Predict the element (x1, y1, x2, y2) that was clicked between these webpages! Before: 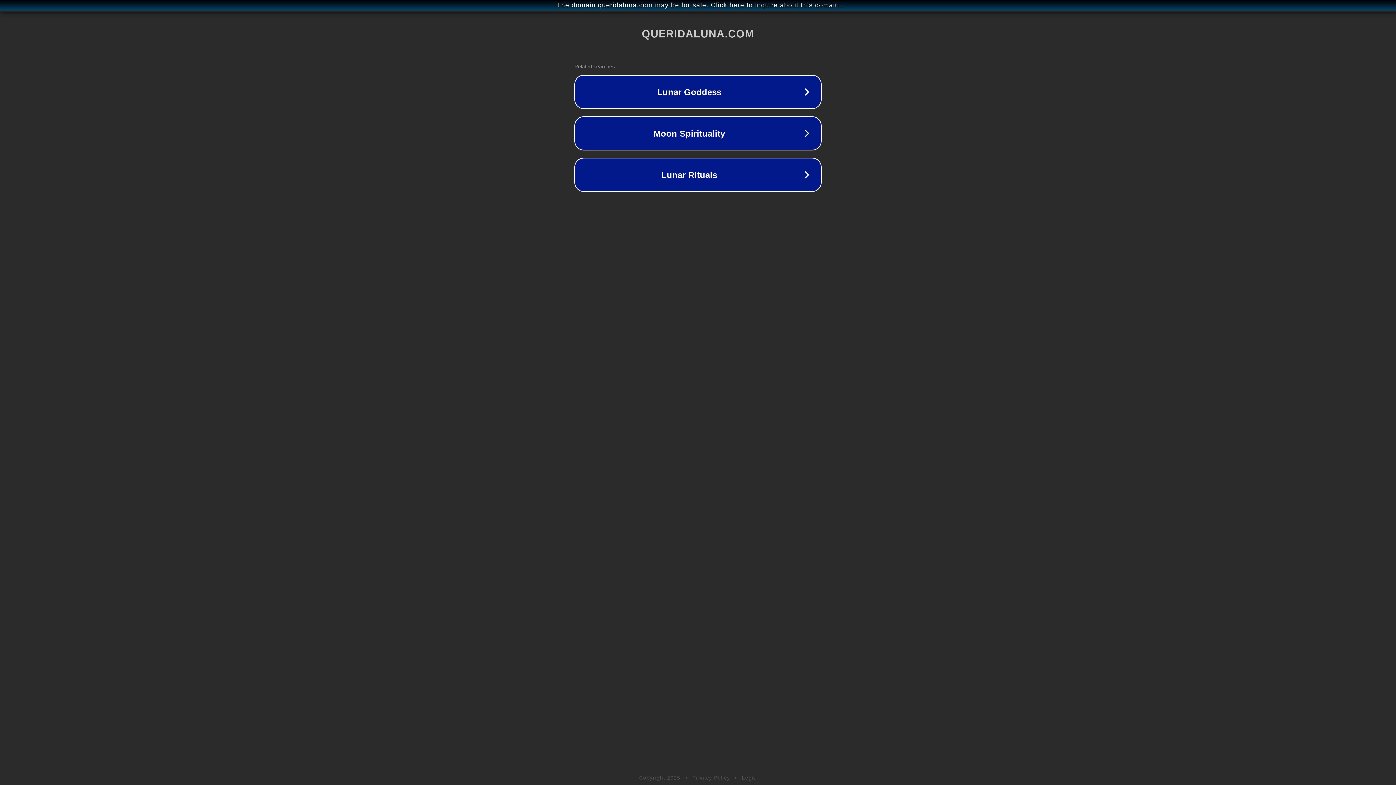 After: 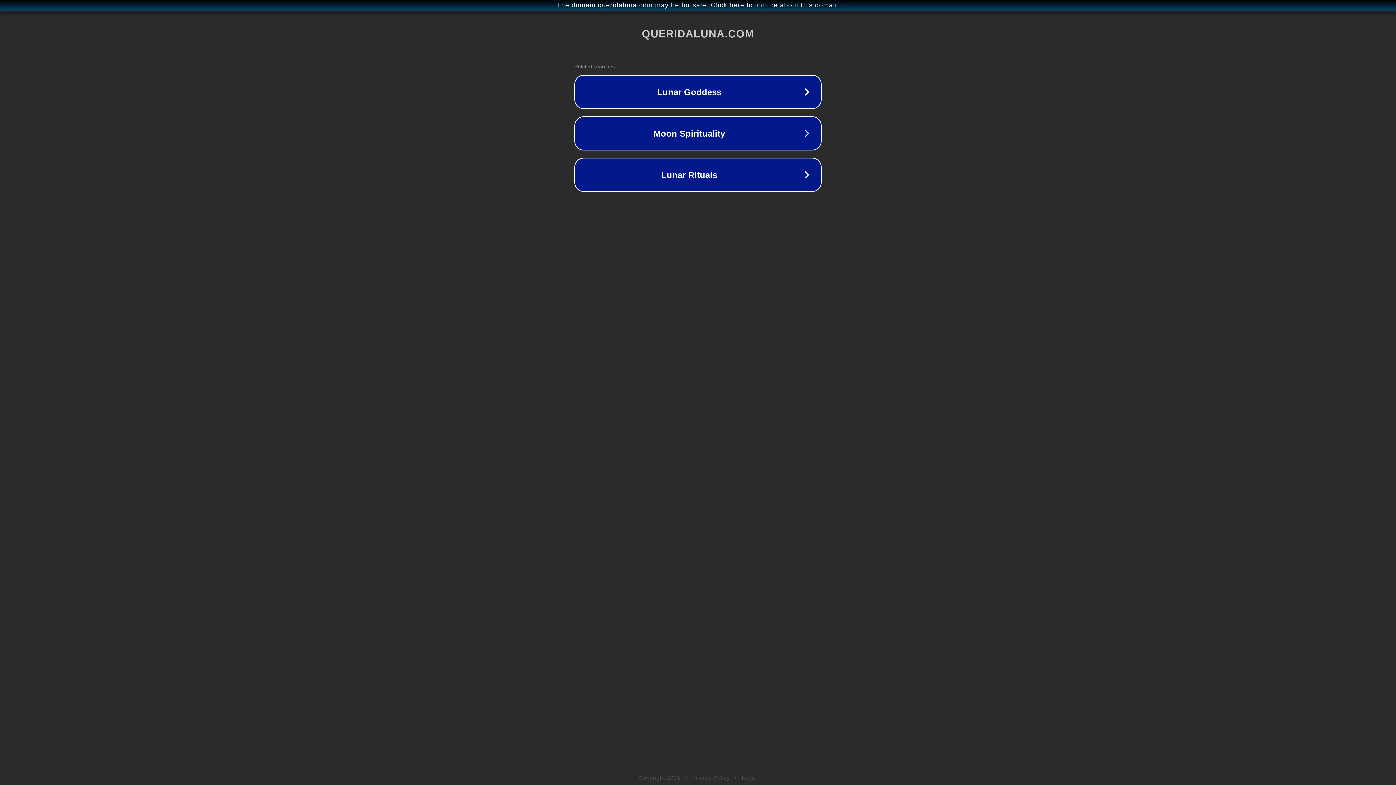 Action: label: Privacy Policy bbox: (692, 775, 730, 781)